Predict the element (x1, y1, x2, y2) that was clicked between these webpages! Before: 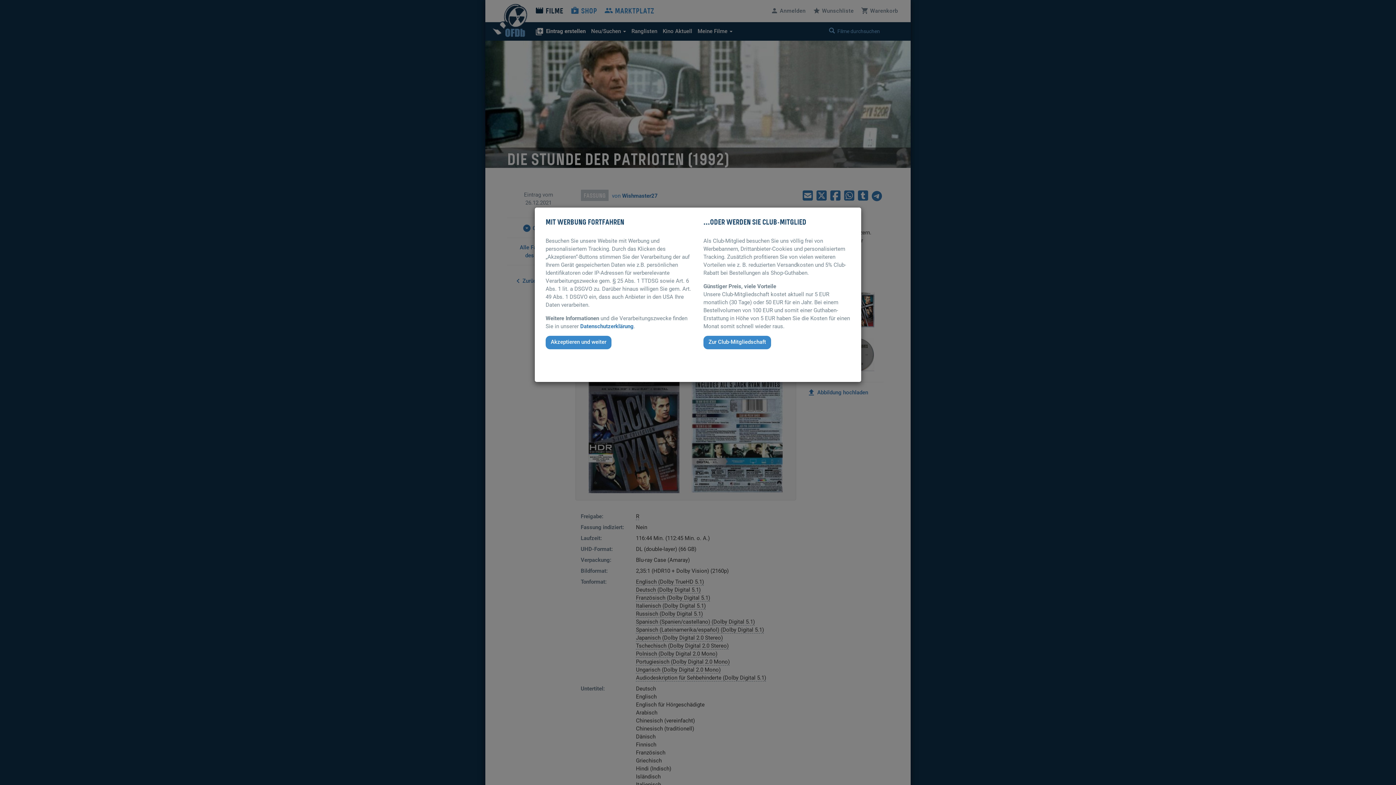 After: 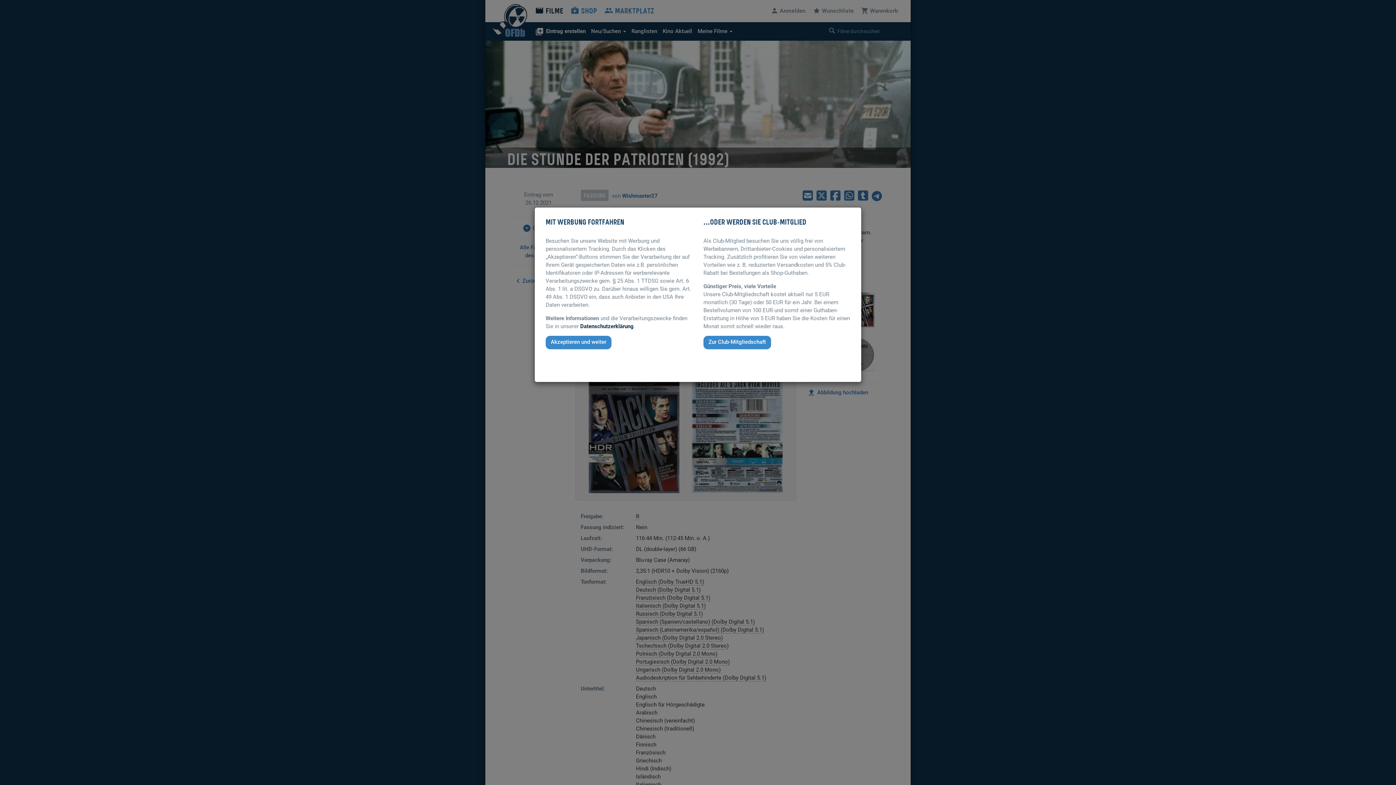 Action: label: Datenschutzerklärung bbox: (580, 323, 633, 329)